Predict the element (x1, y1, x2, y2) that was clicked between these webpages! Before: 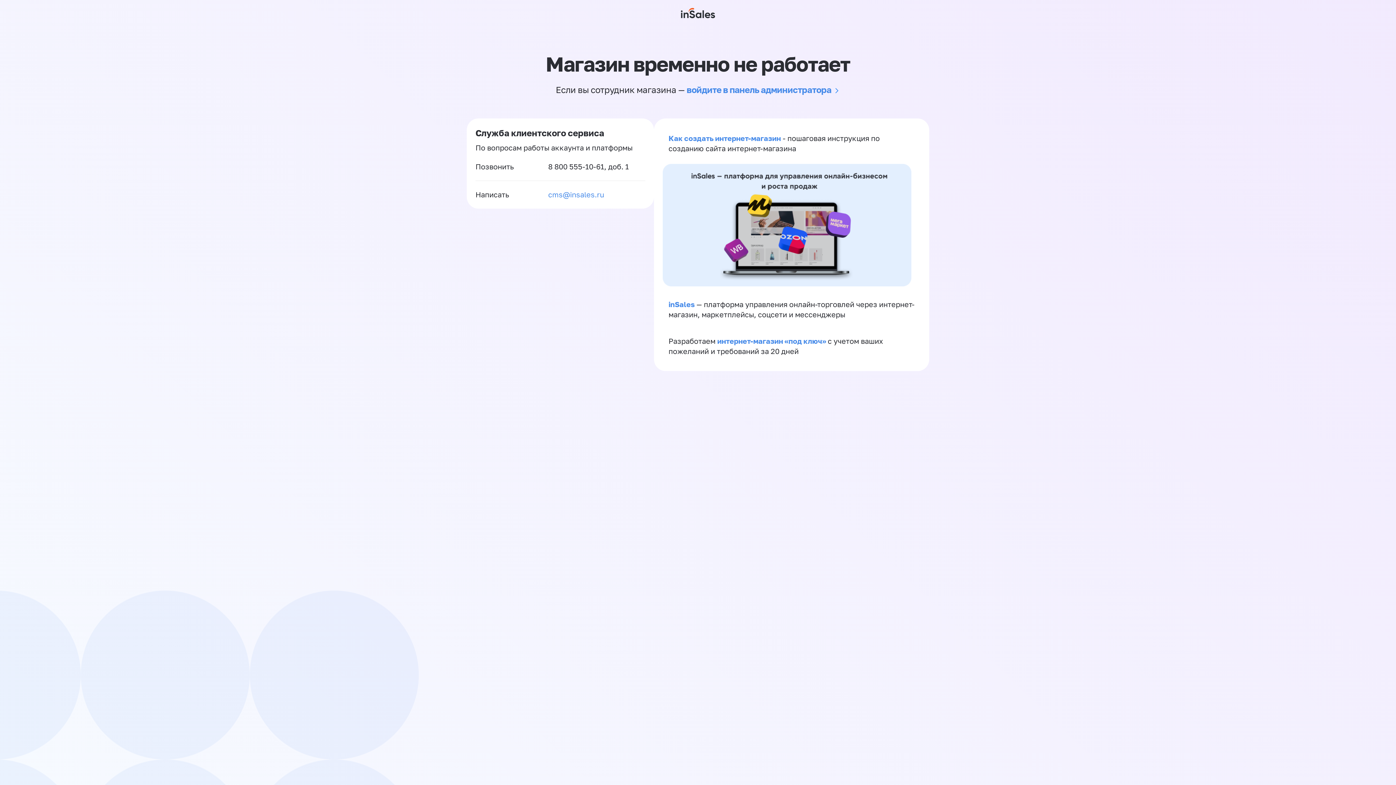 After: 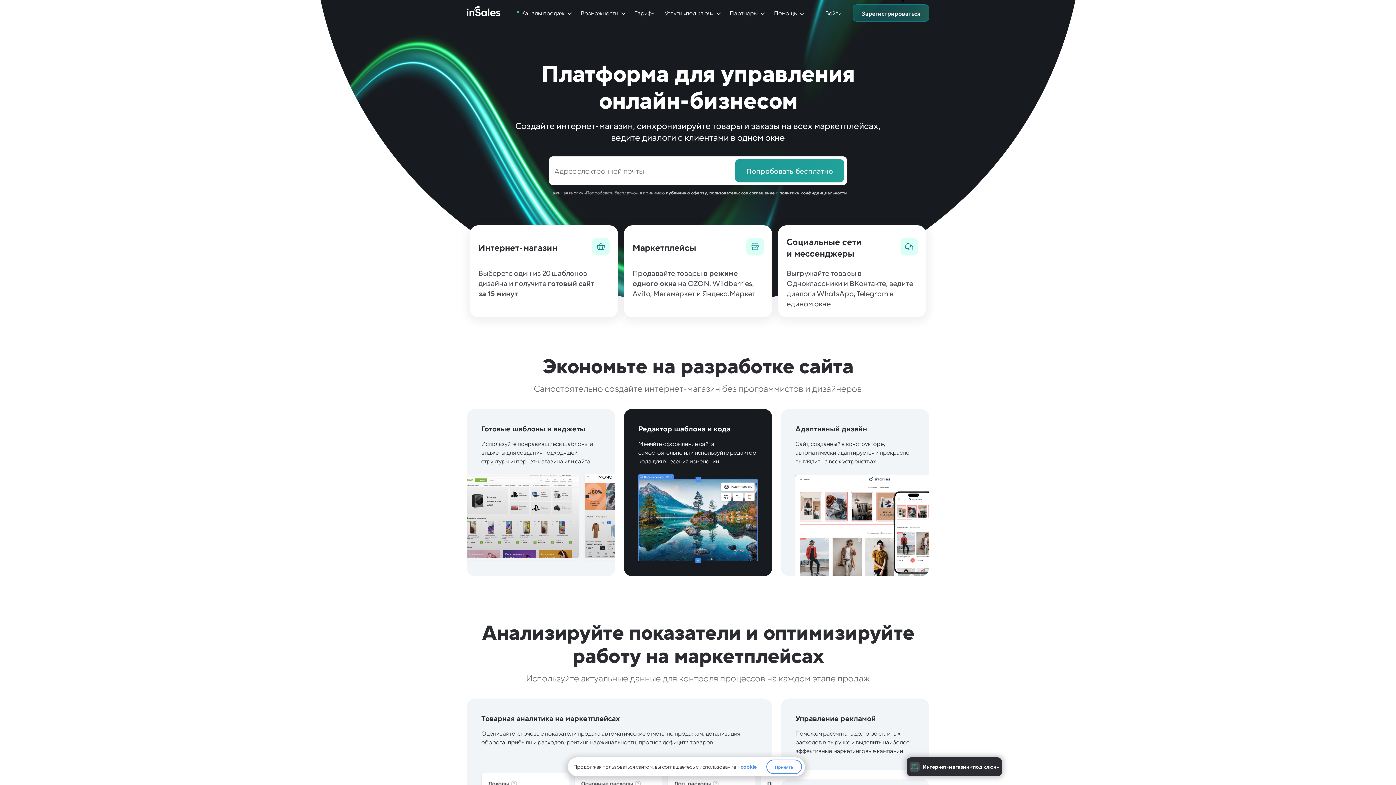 Action: bbox: (681, 0, 715, 26)